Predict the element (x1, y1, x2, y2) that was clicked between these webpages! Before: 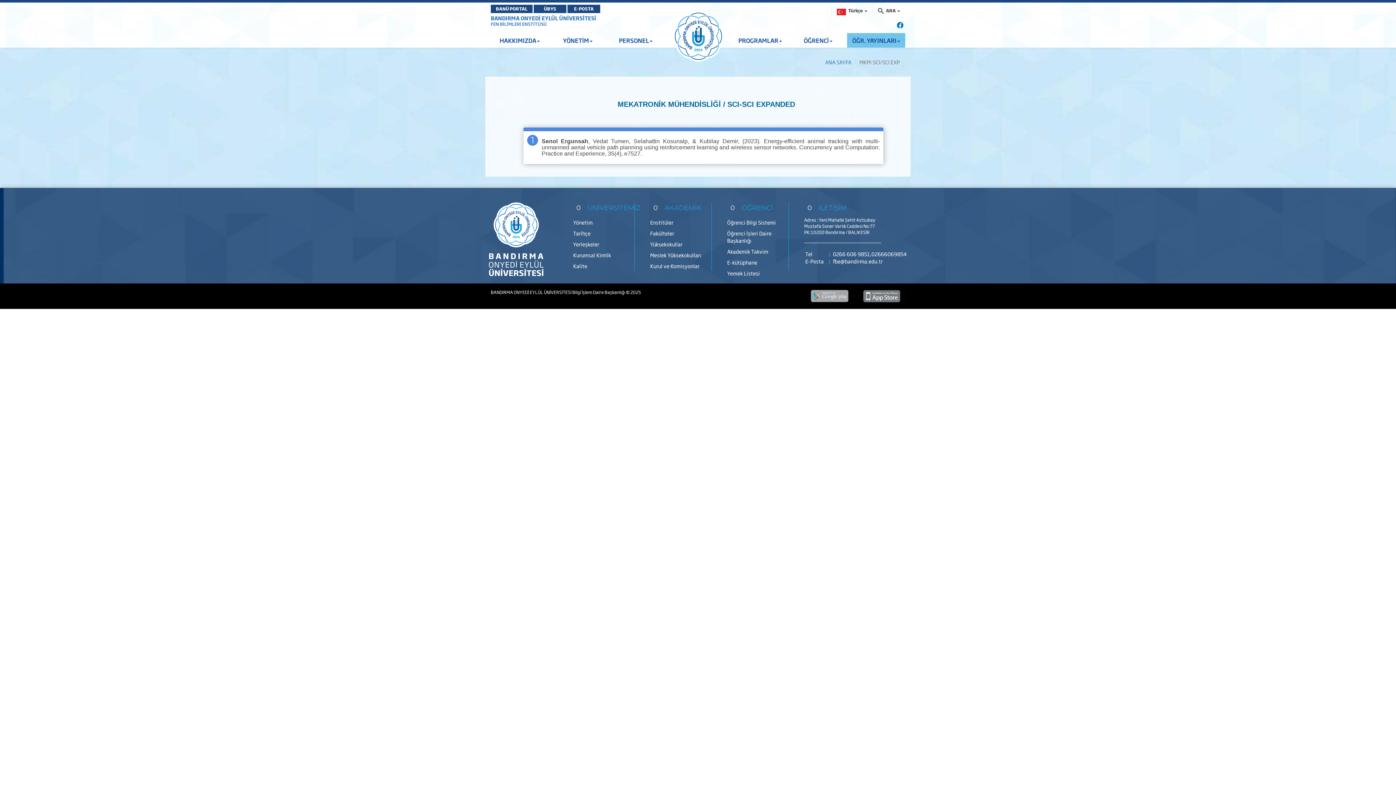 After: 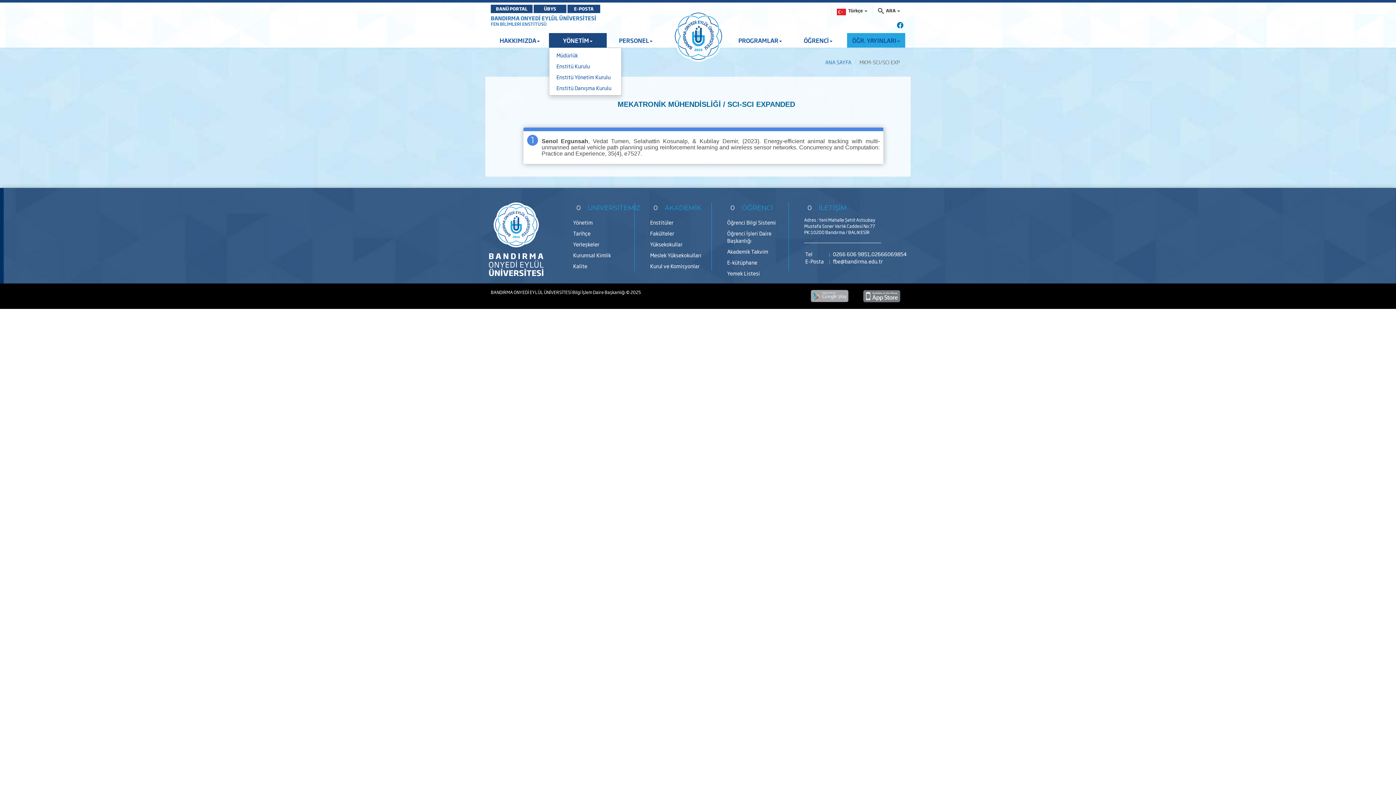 Action: bbox: (548, 33, 606, 47) label: YÖNETİM